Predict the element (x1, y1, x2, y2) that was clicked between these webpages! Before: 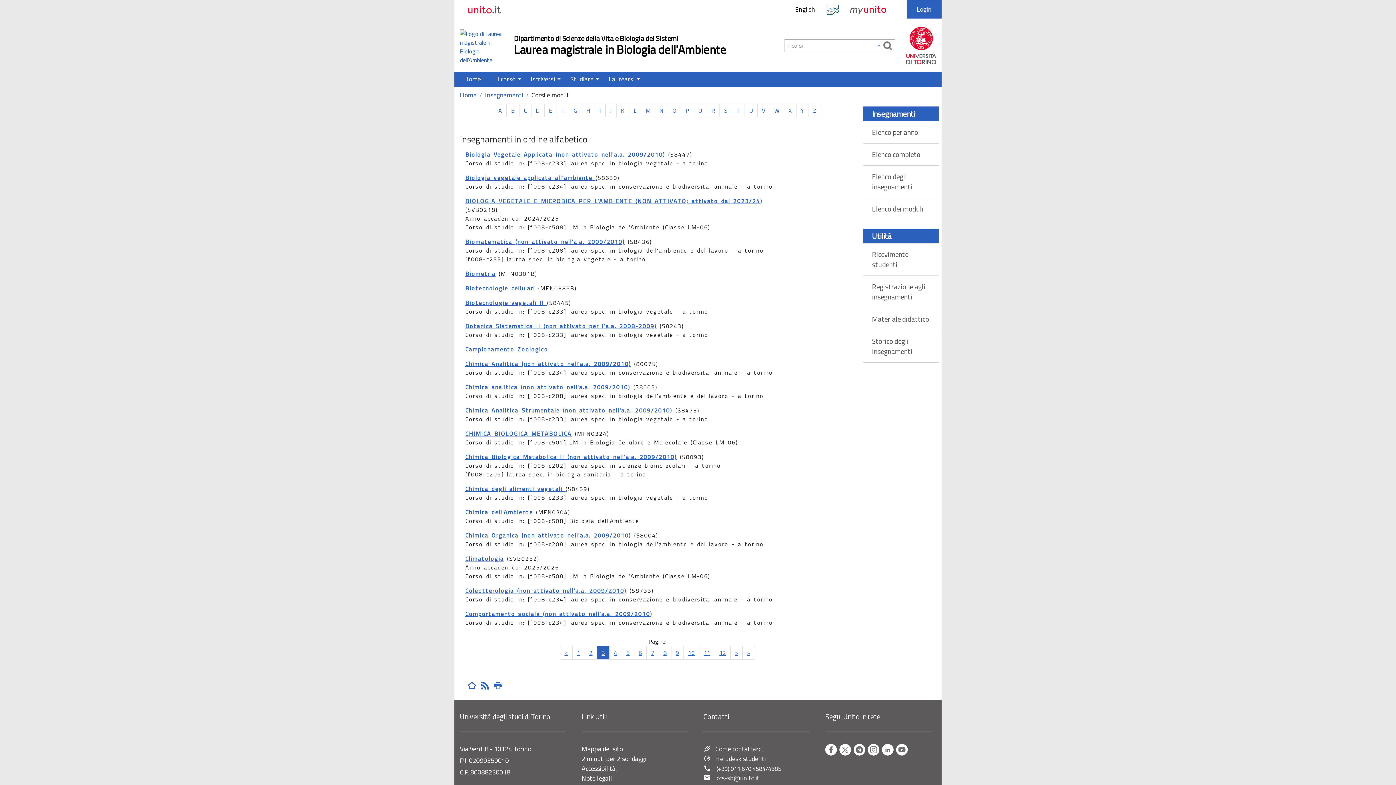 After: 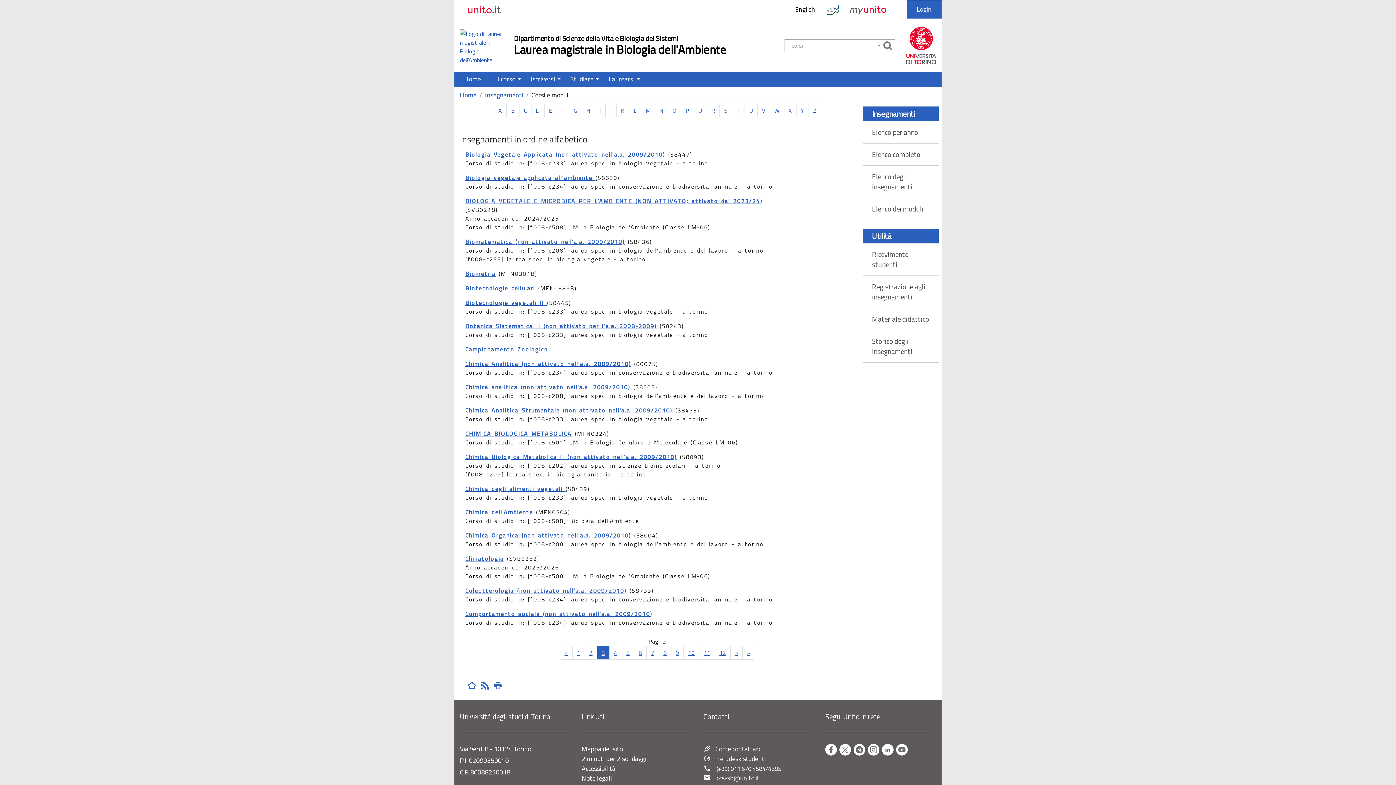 Action: bbox: (757, 103, 770, 117) label: V